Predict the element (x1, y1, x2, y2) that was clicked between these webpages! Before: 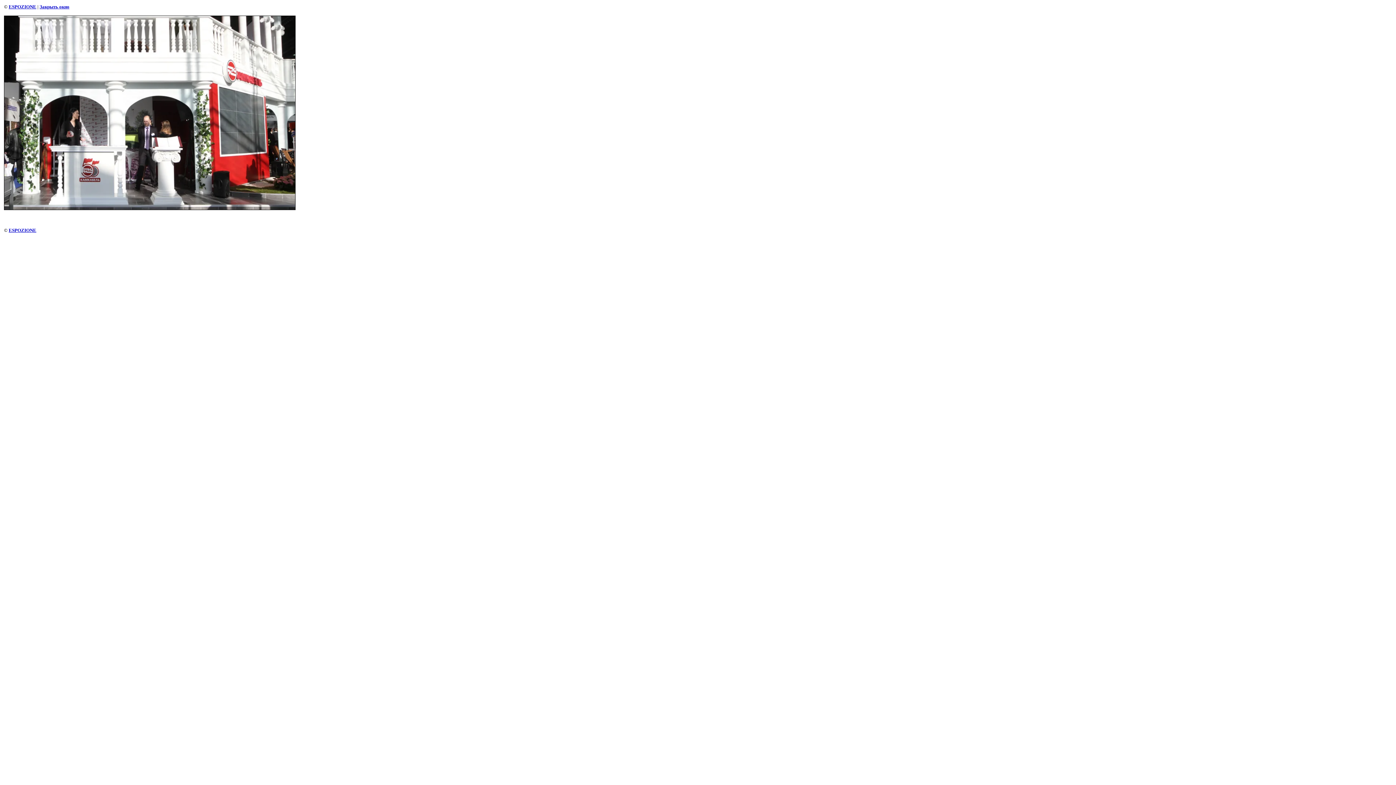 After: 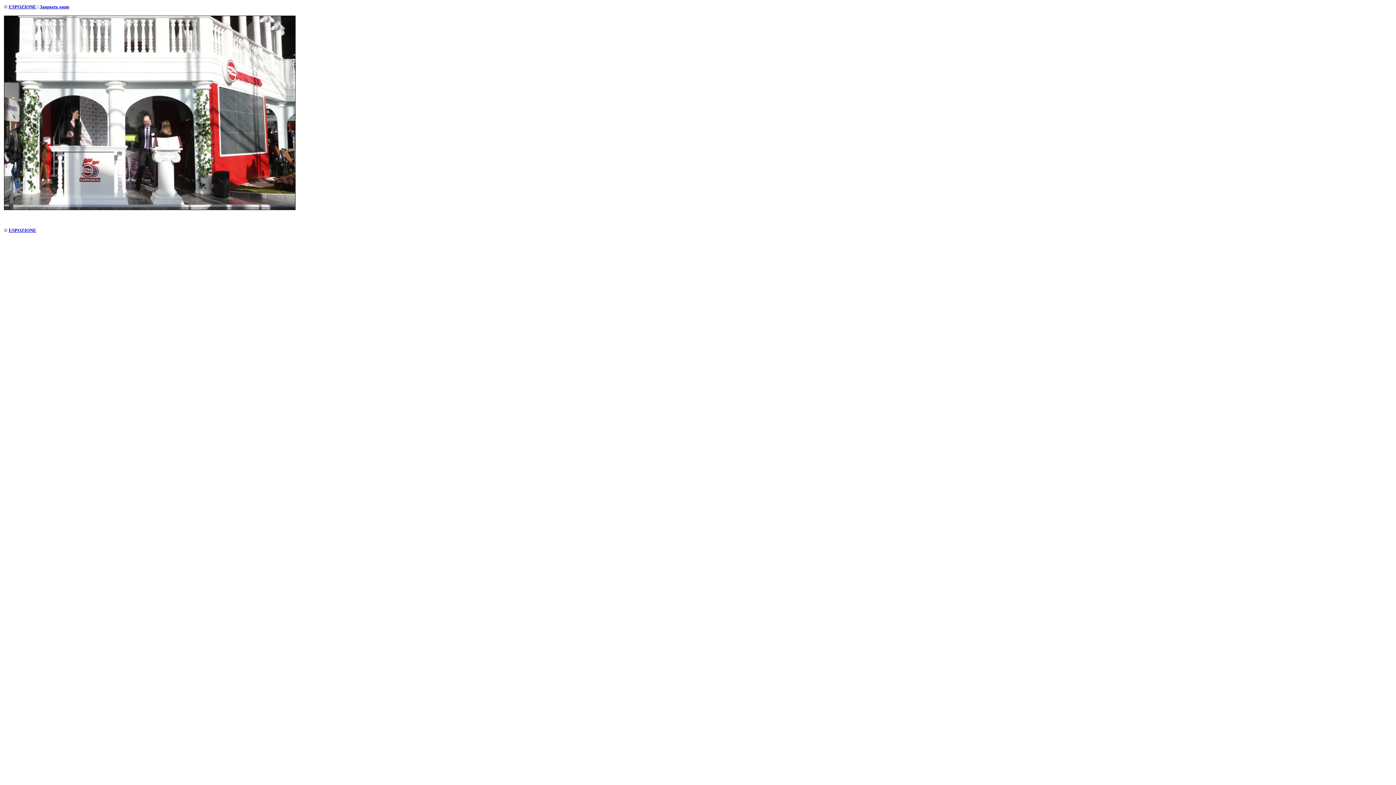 Action: label: Закрыть окно bbox: (39, 4, 69, 9)